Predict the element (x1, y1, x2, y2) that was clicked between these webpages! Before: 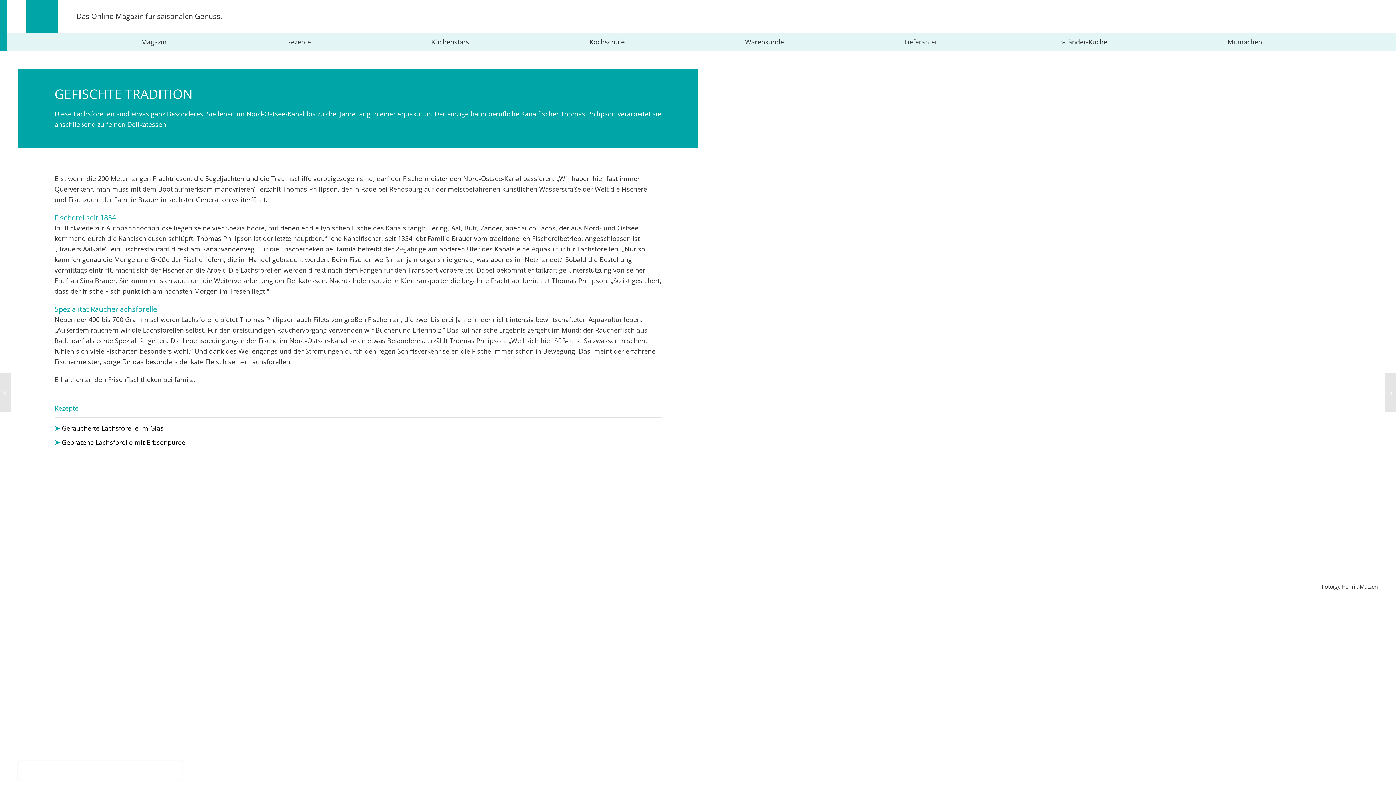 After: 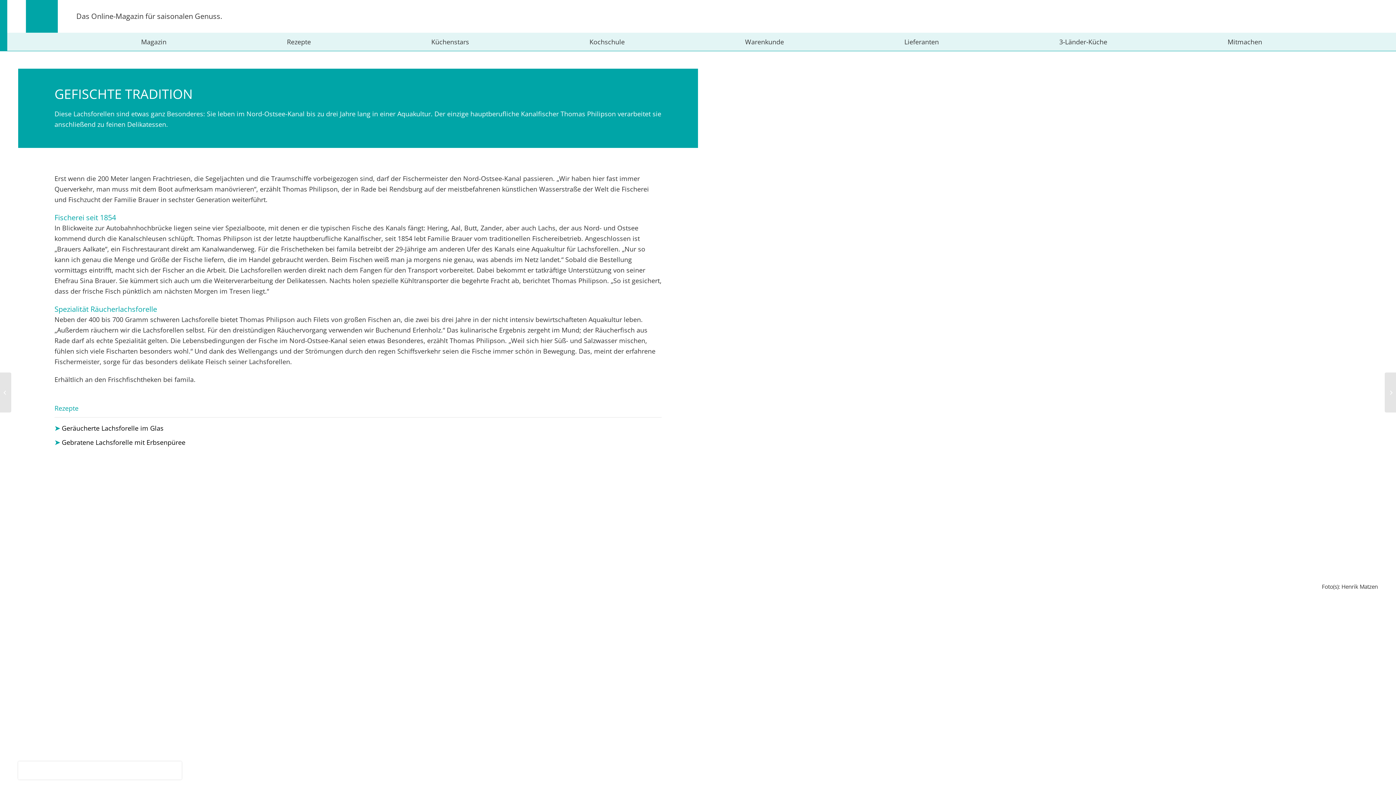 Action: bbox: (127, 761, 181, 782)